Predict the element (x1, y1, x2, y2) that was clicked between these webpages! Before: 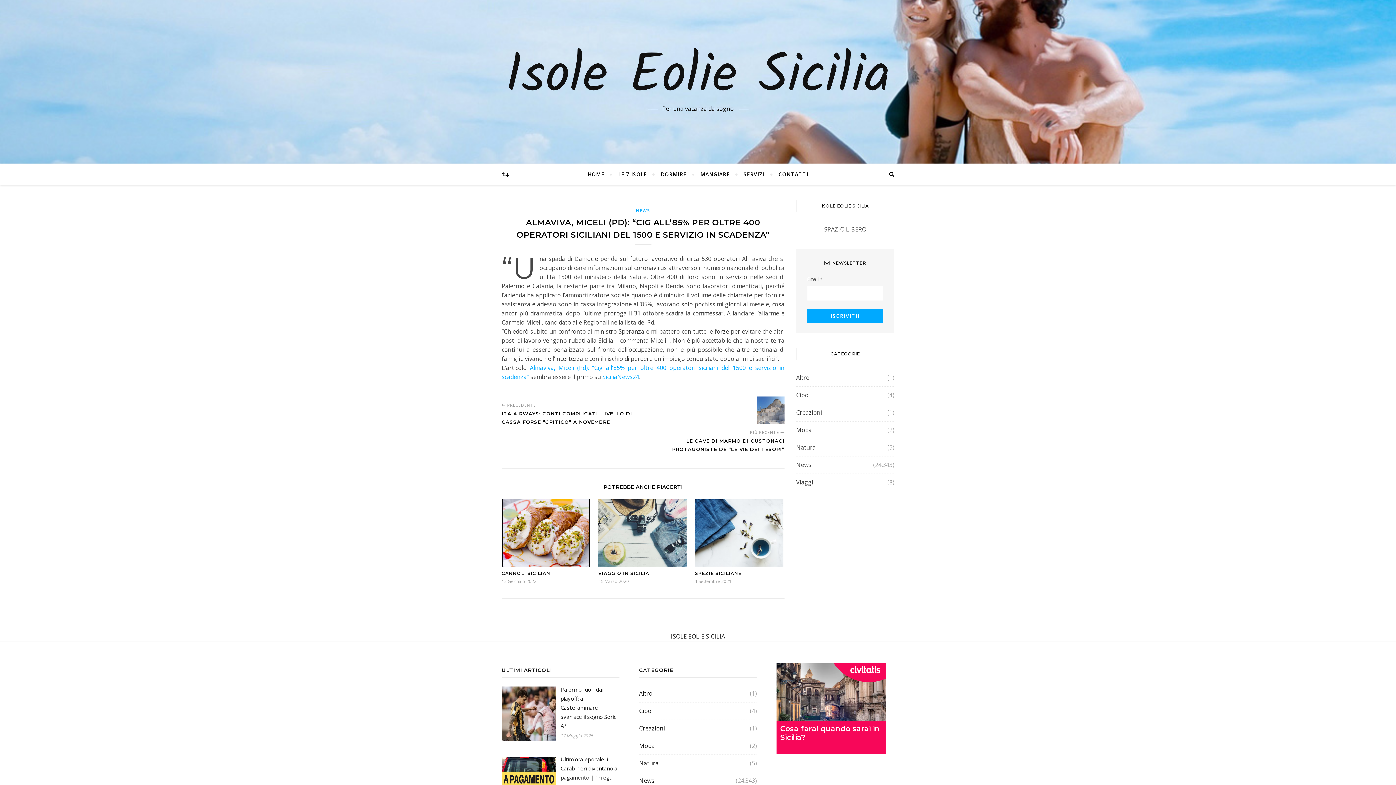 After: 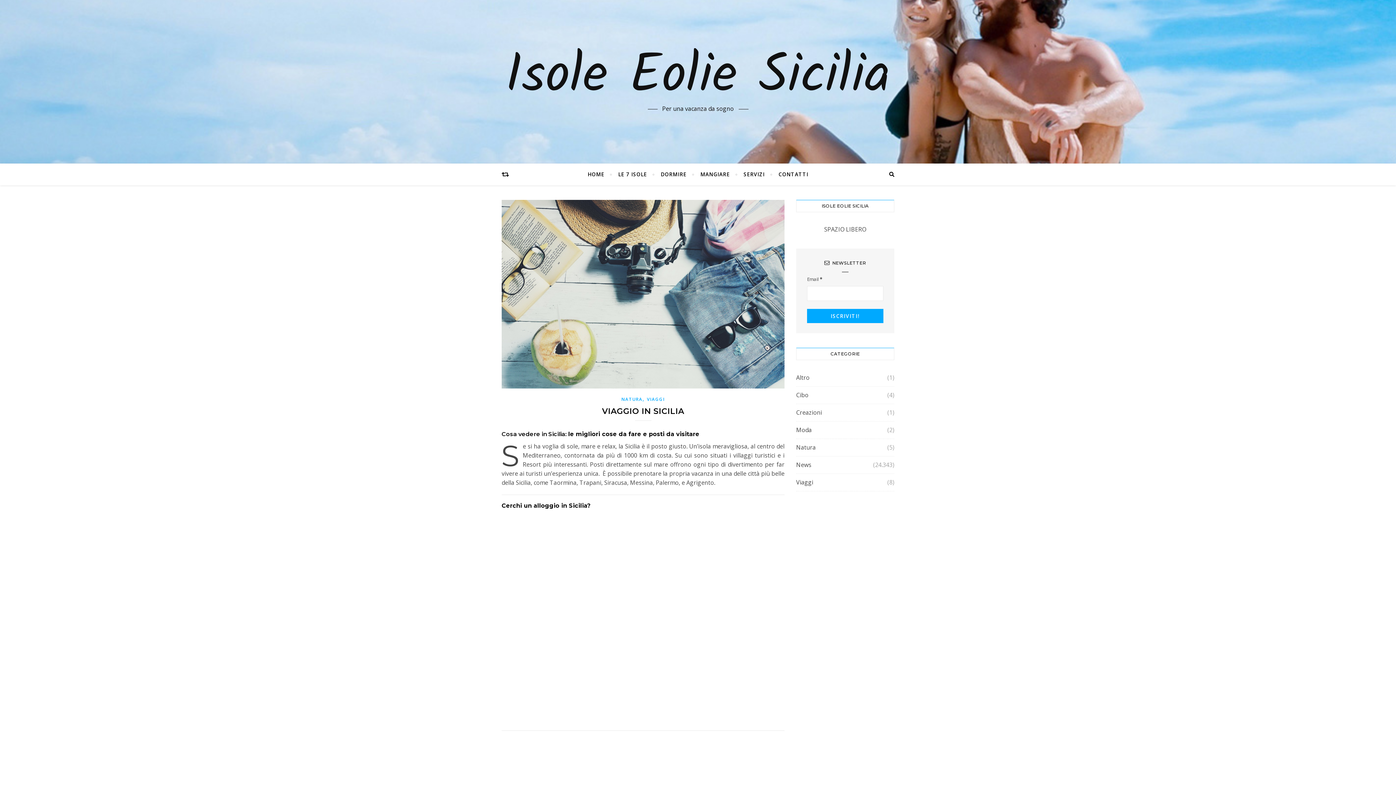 Action: bbox: (598, 499, 686, 566)